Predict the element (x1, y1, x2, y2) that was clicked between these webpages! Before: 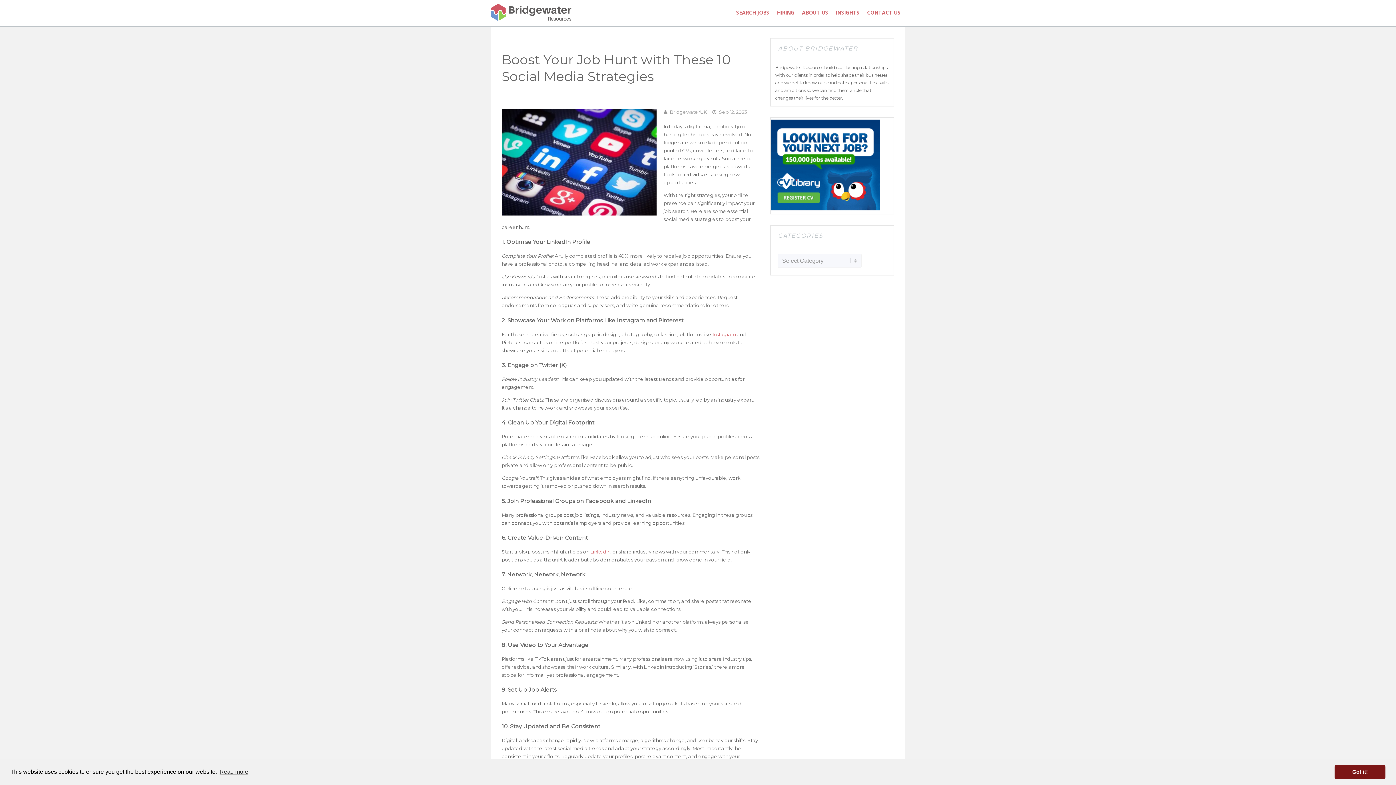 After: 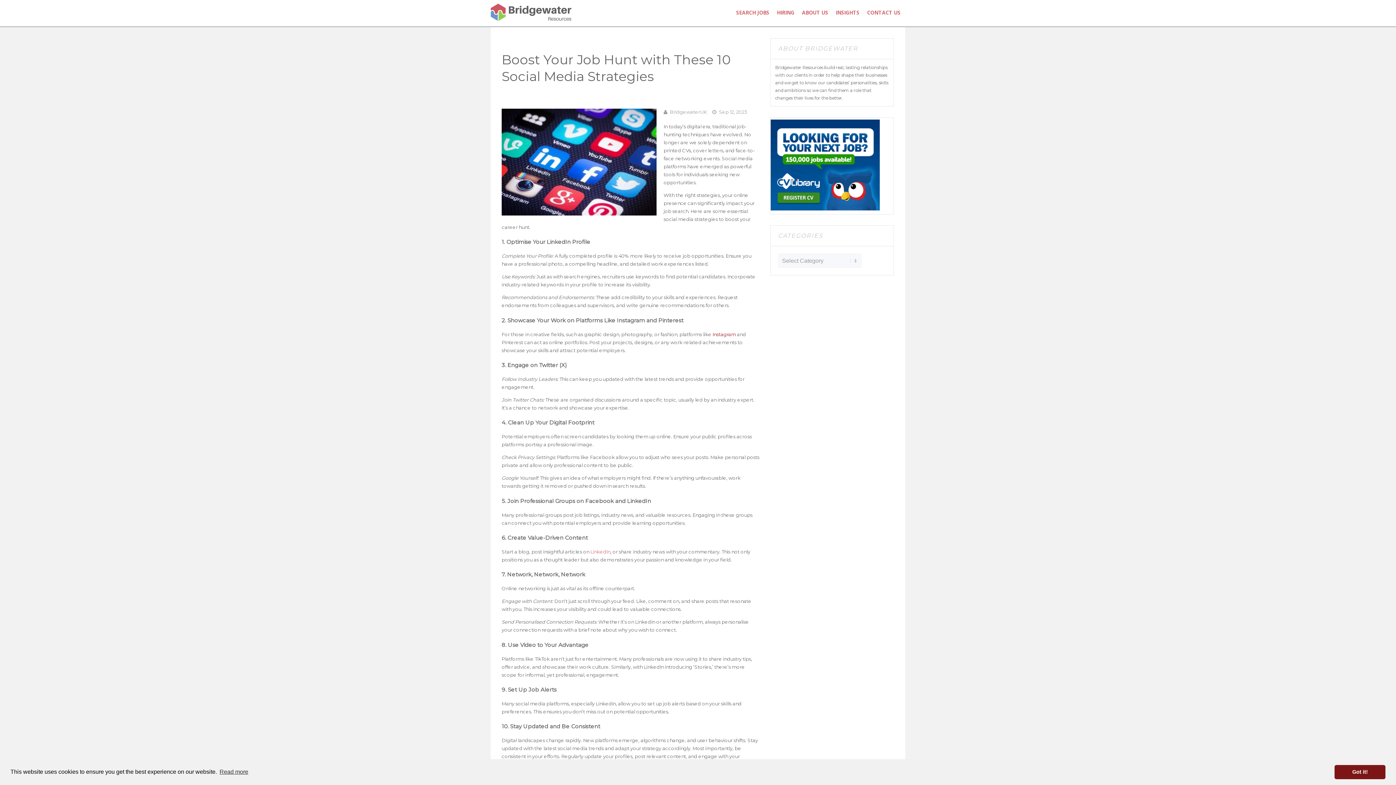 Action: label: Instagram bbox: (712, 331, 736, 337)